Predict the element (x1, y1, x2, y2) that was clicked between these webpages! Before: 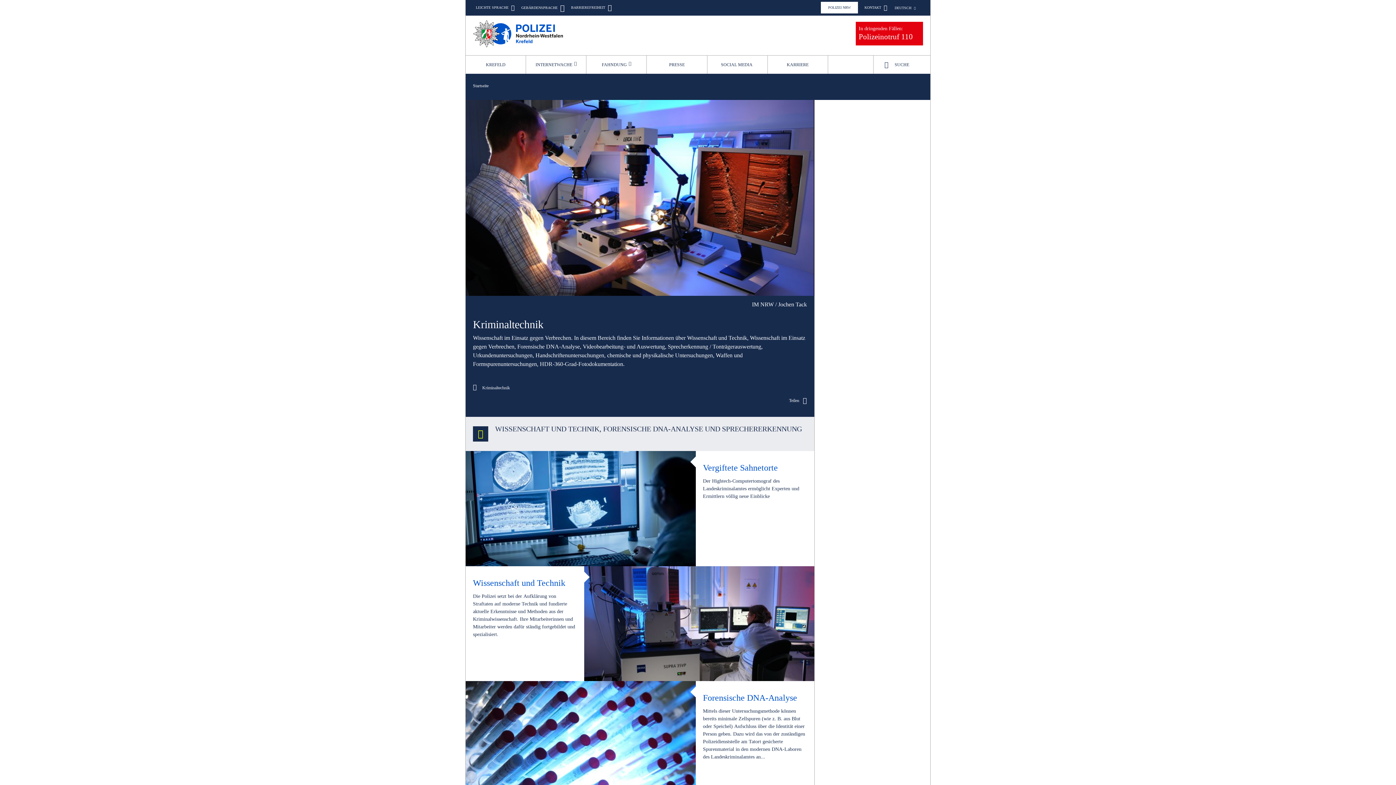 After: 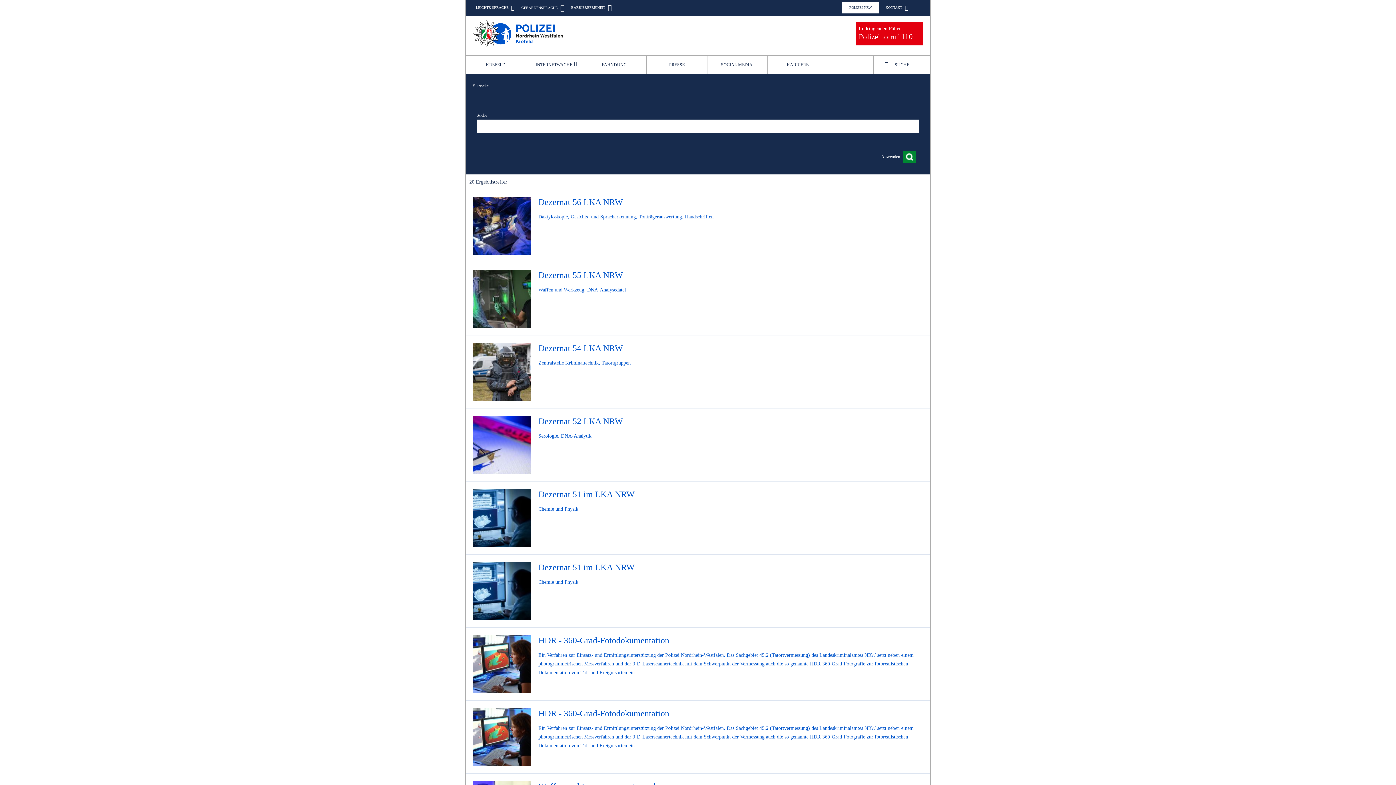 Action: bbox: (482, 384, 510, 391) label: Kriminaltechnik